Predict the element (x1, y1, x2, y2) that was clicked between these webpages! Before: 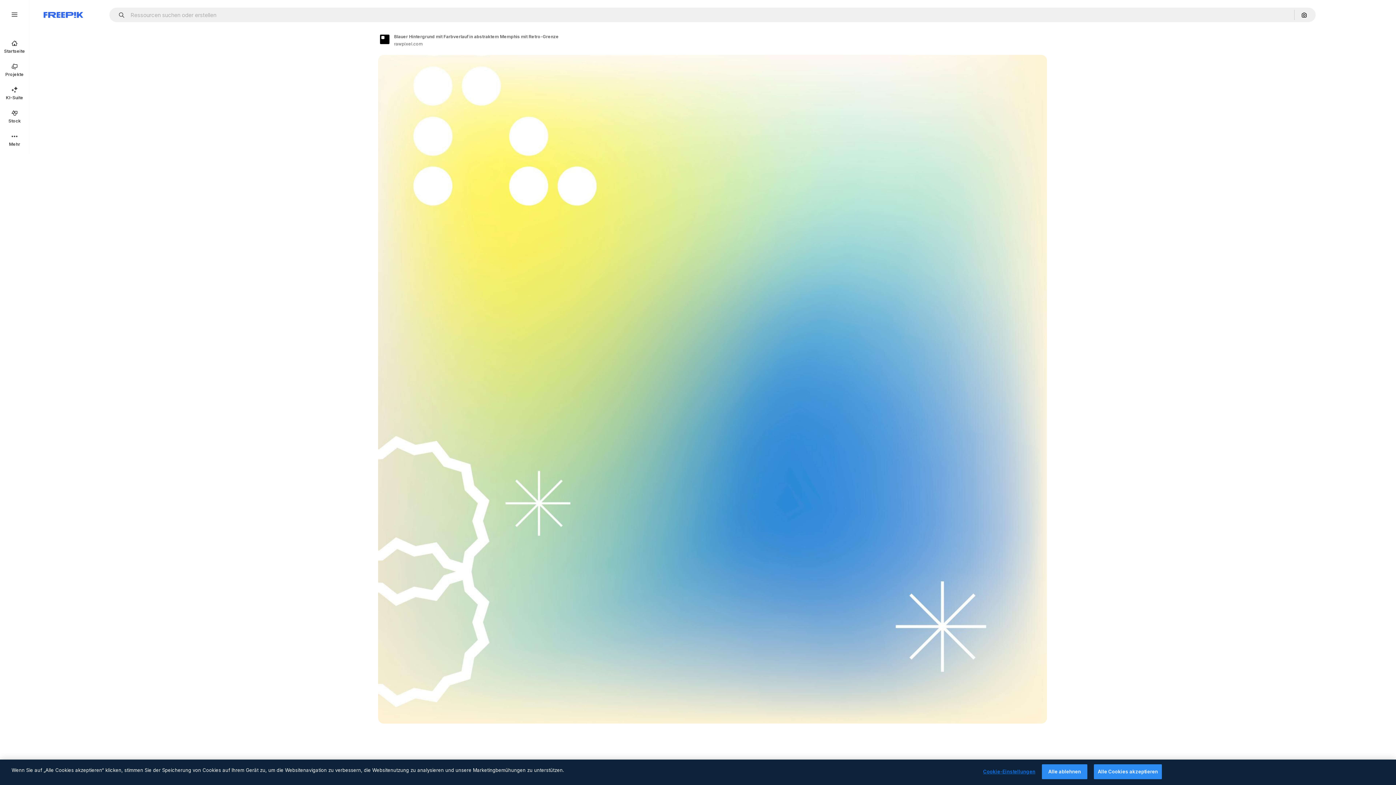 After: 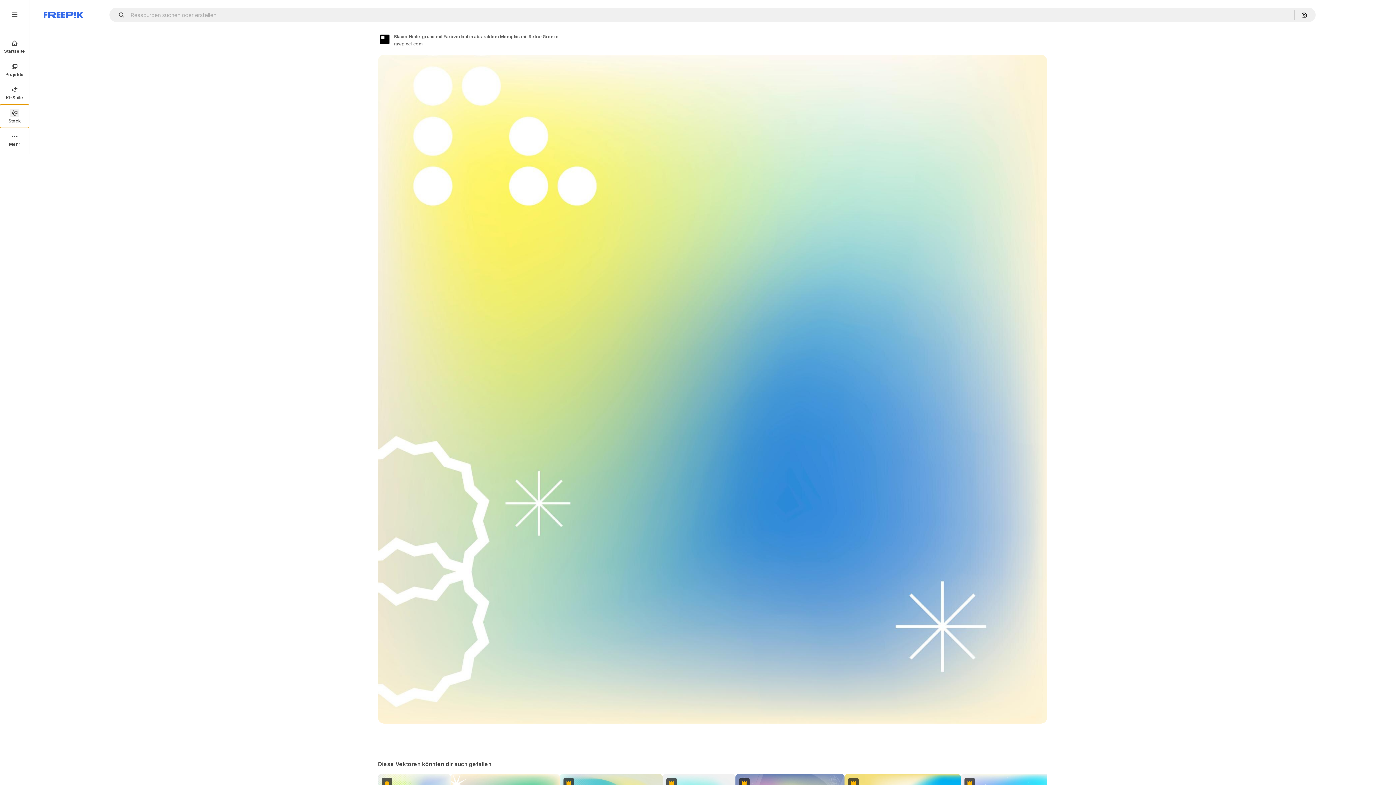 Action: label: Stock bbox: (0, 104, 29, 128)